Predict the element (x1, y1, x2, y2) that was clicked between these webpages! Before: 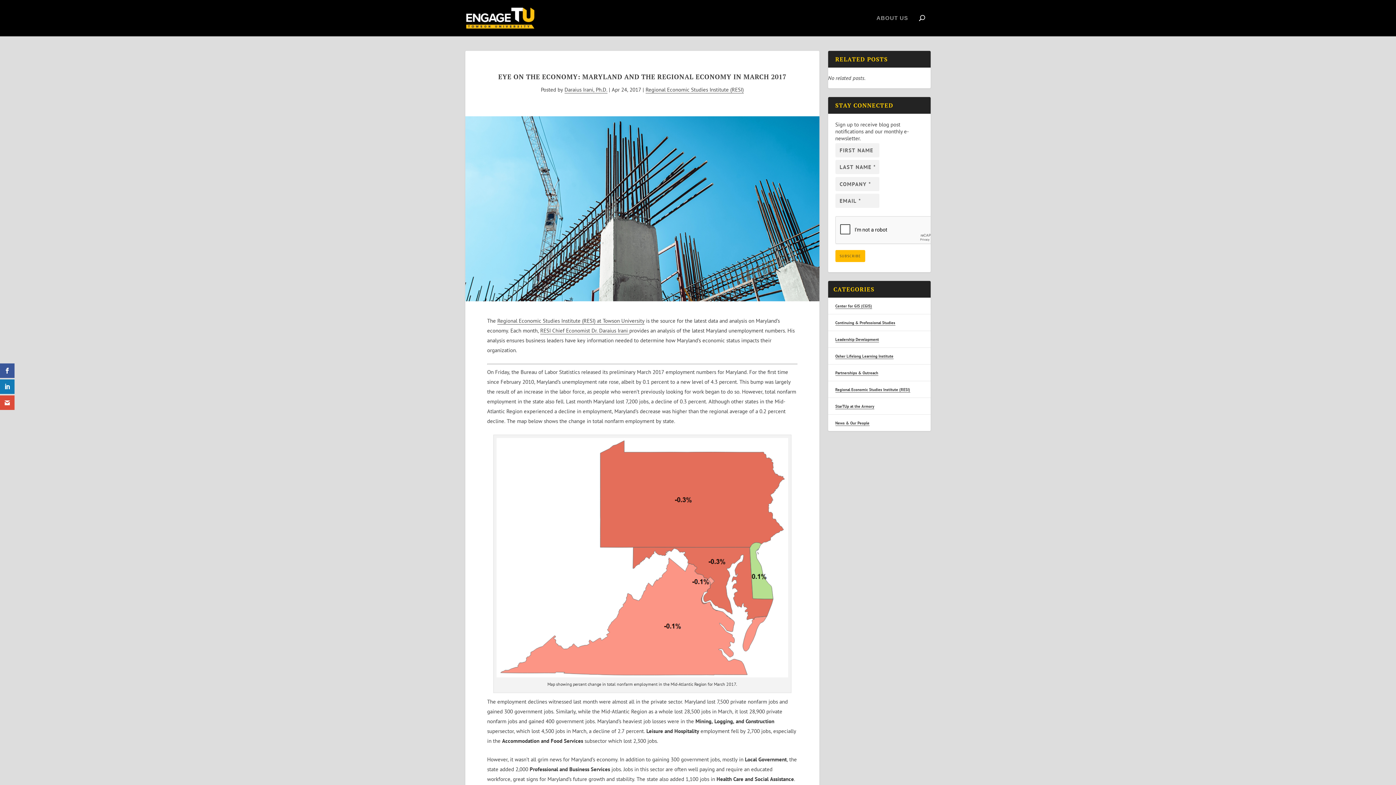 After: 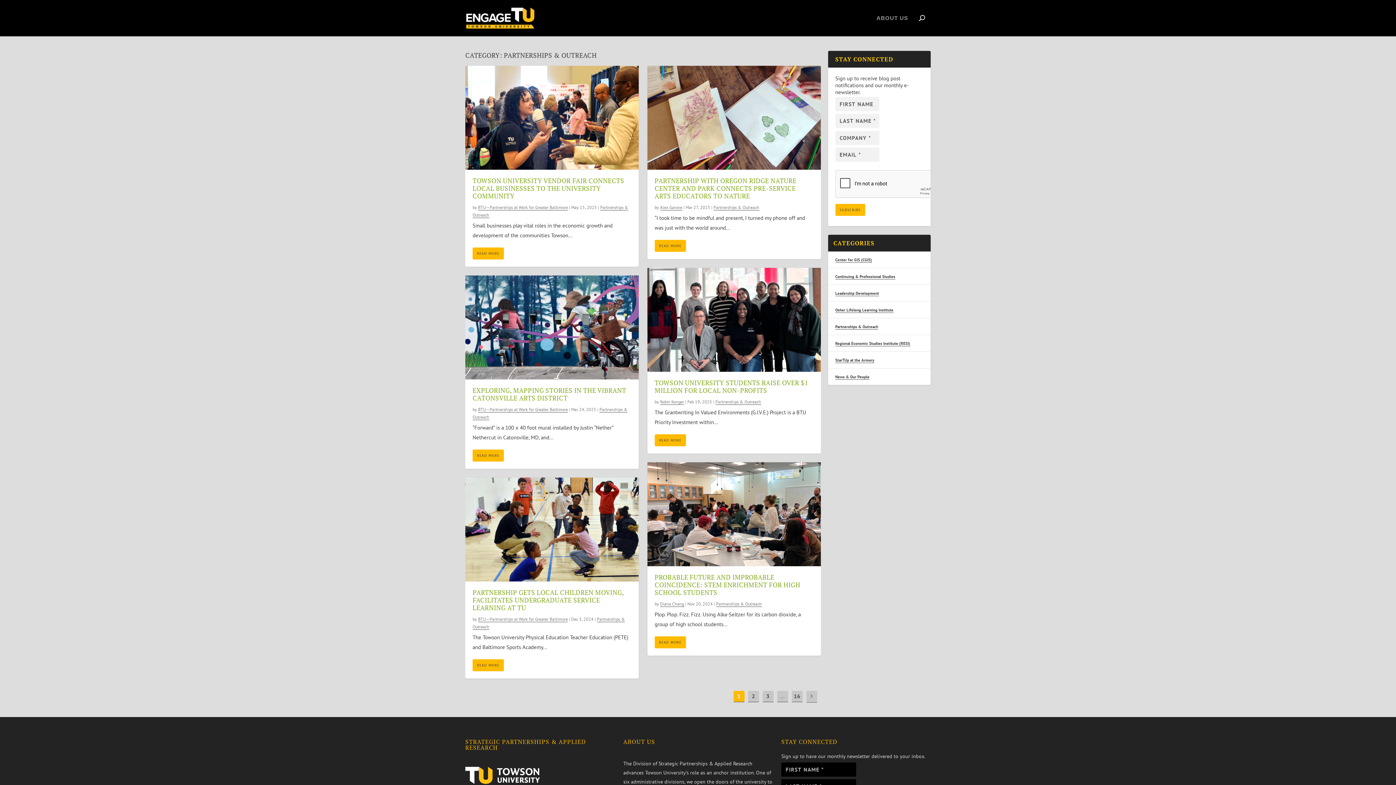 Action: label: Partnerships & Outreach bbox: (835, 370, 878, 375)